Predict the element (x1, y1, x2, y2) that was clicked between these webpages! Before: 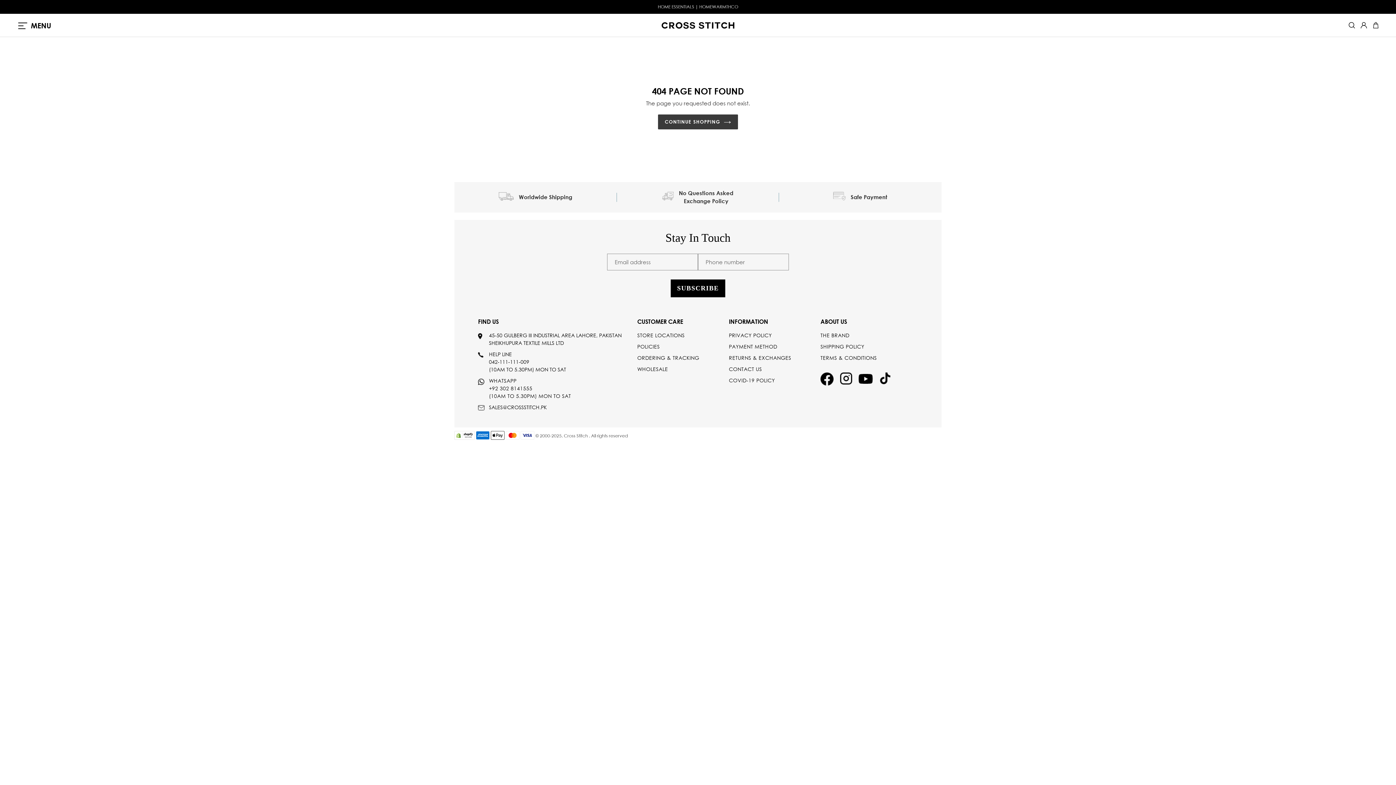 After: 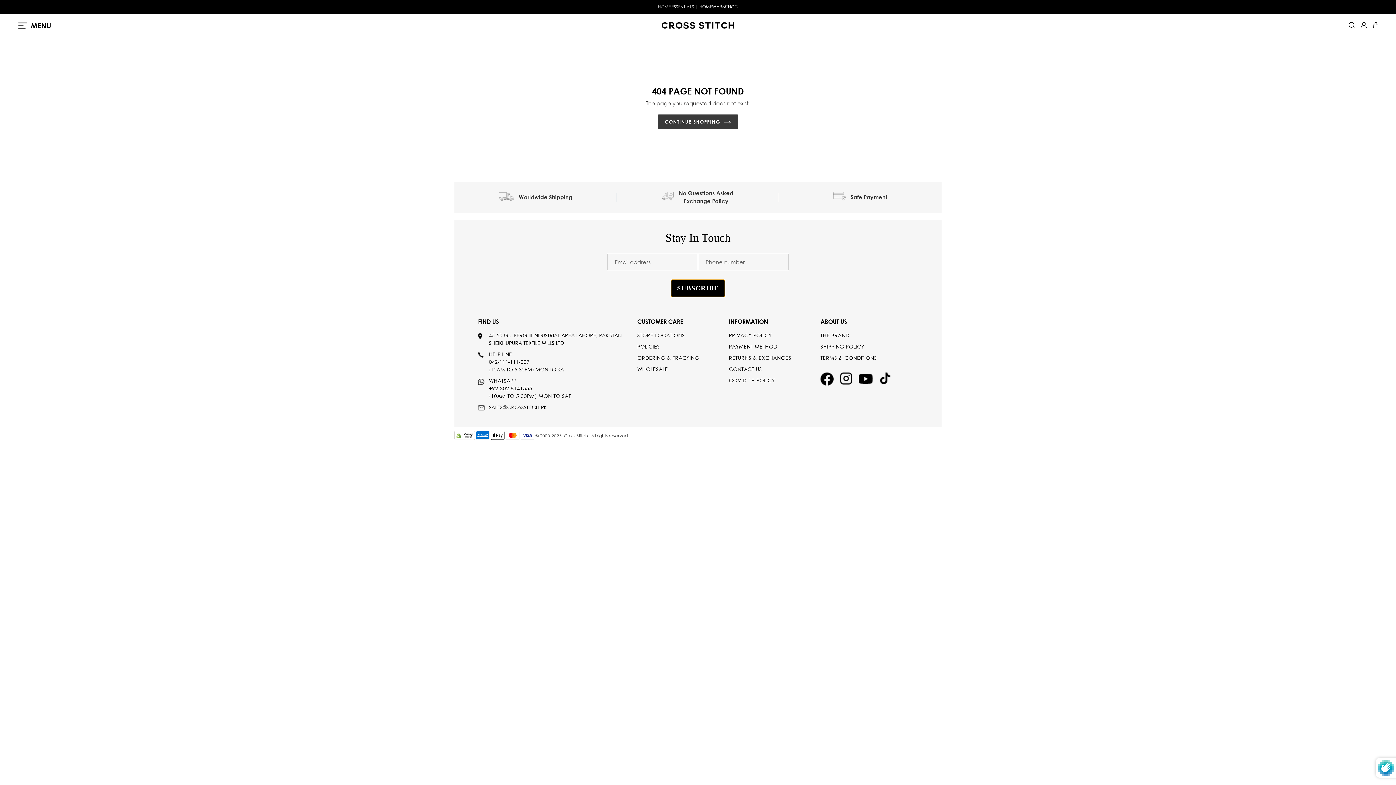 Action: bbox: (670, 279, 725, 297) label: SUBSCRIBE